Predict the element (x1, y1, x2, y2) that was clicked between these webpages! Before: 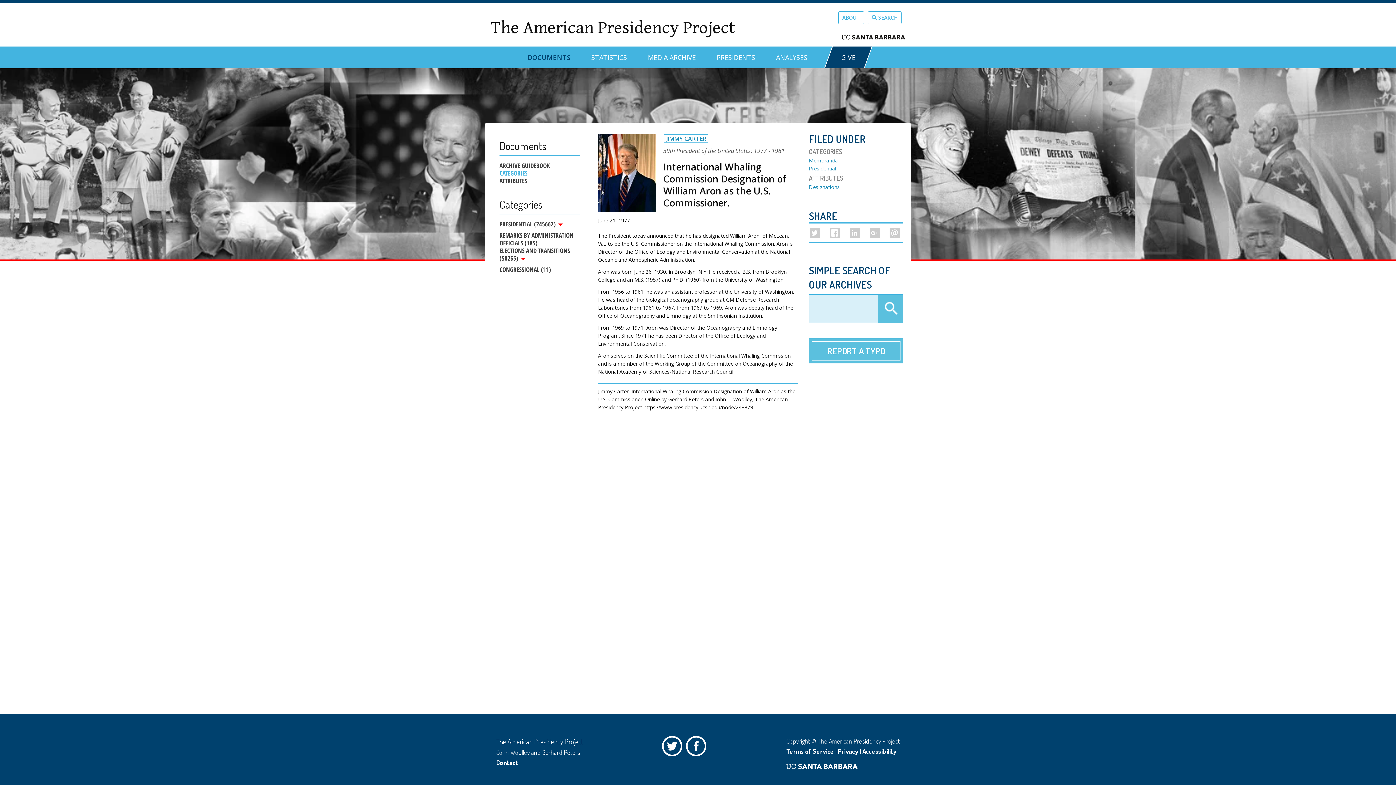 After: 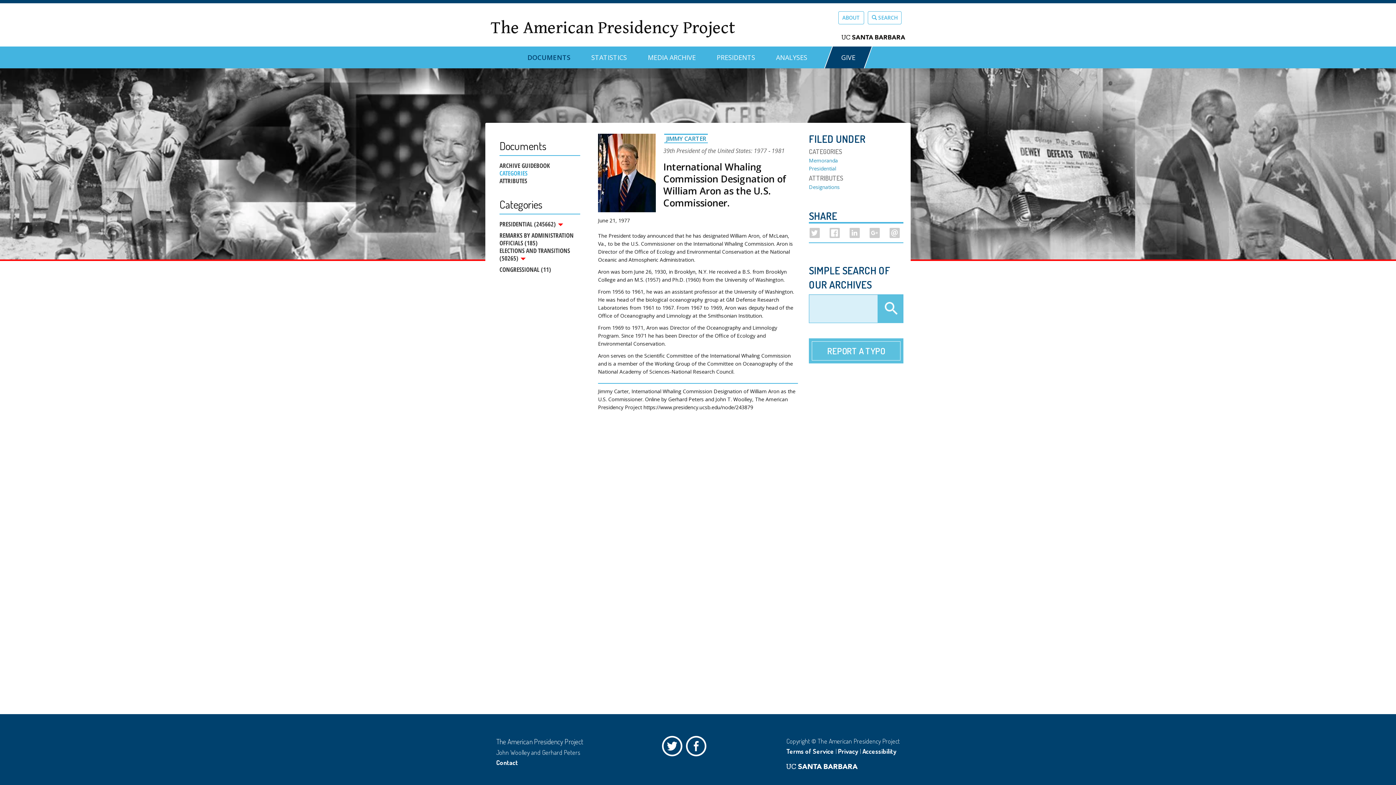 Action: label: Privacy bbox: (838, 747, 858, 755)